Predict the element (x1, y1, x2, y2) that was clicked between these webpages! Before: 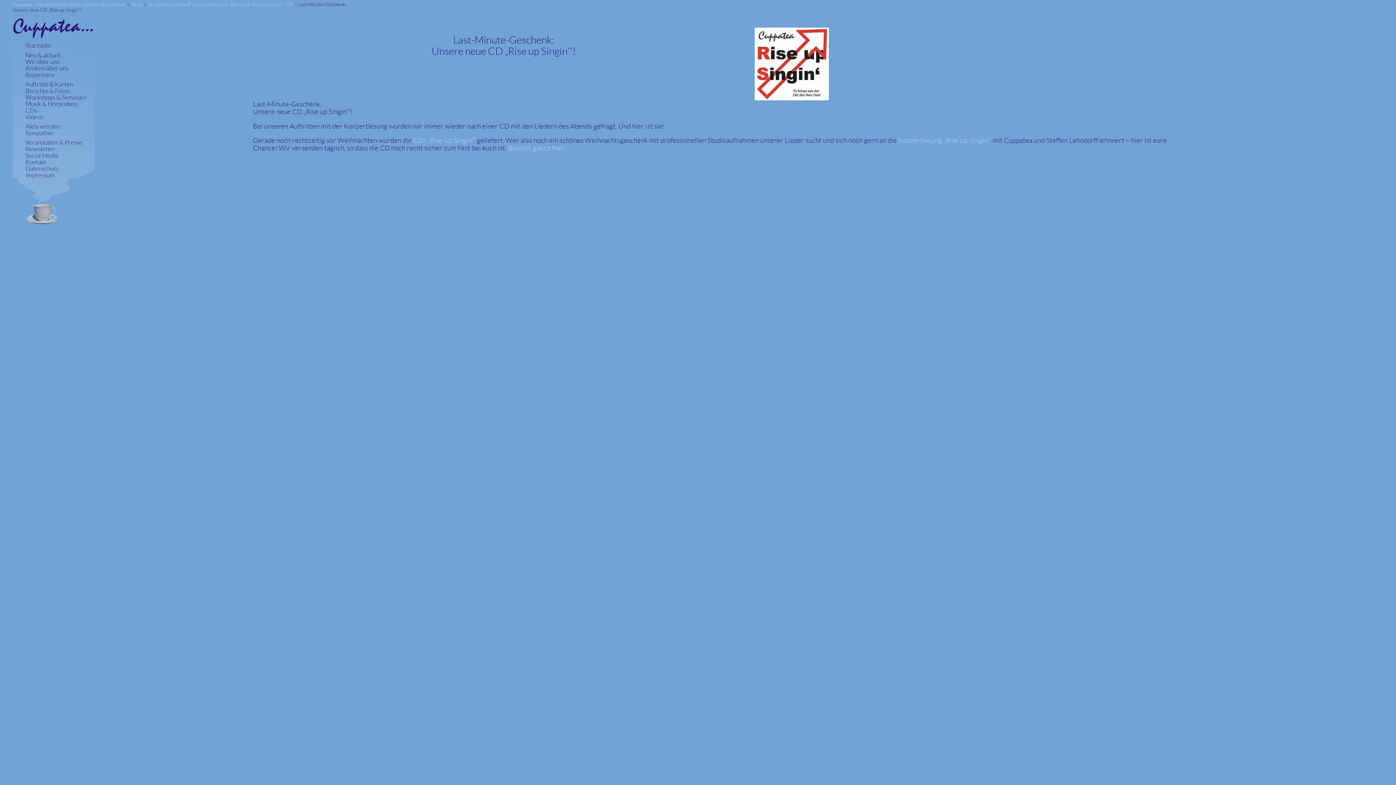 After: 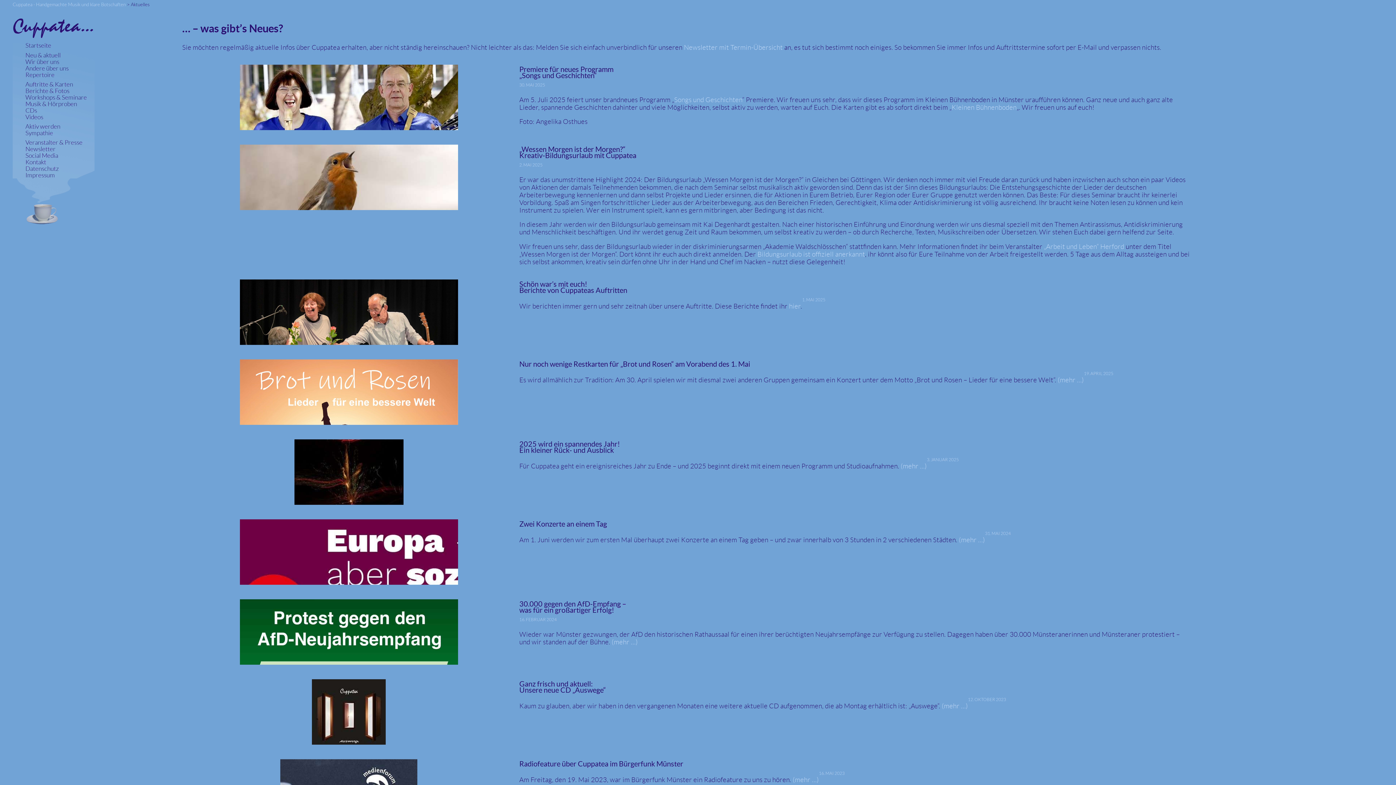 Action: label: Neu & aktuell bbox: (25, 51, 60, 58)